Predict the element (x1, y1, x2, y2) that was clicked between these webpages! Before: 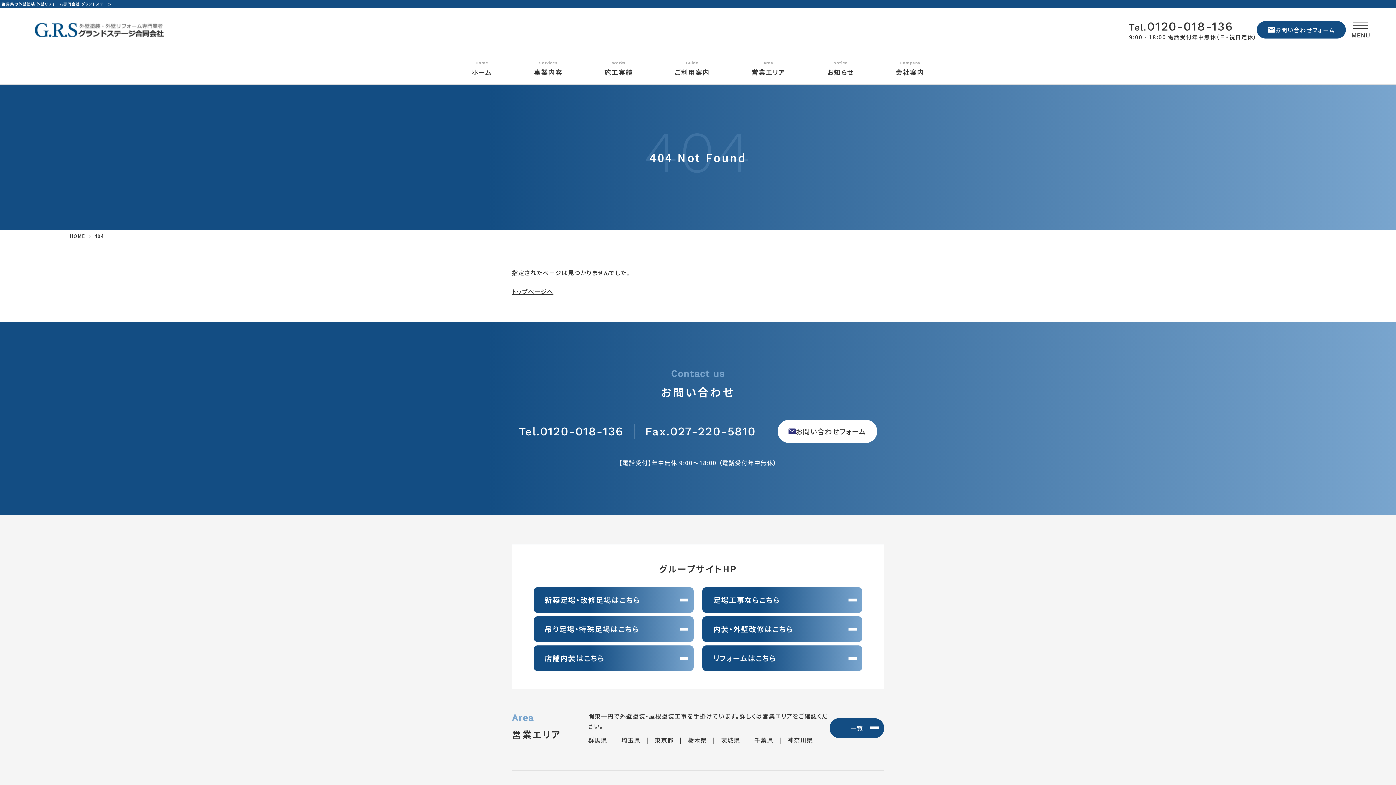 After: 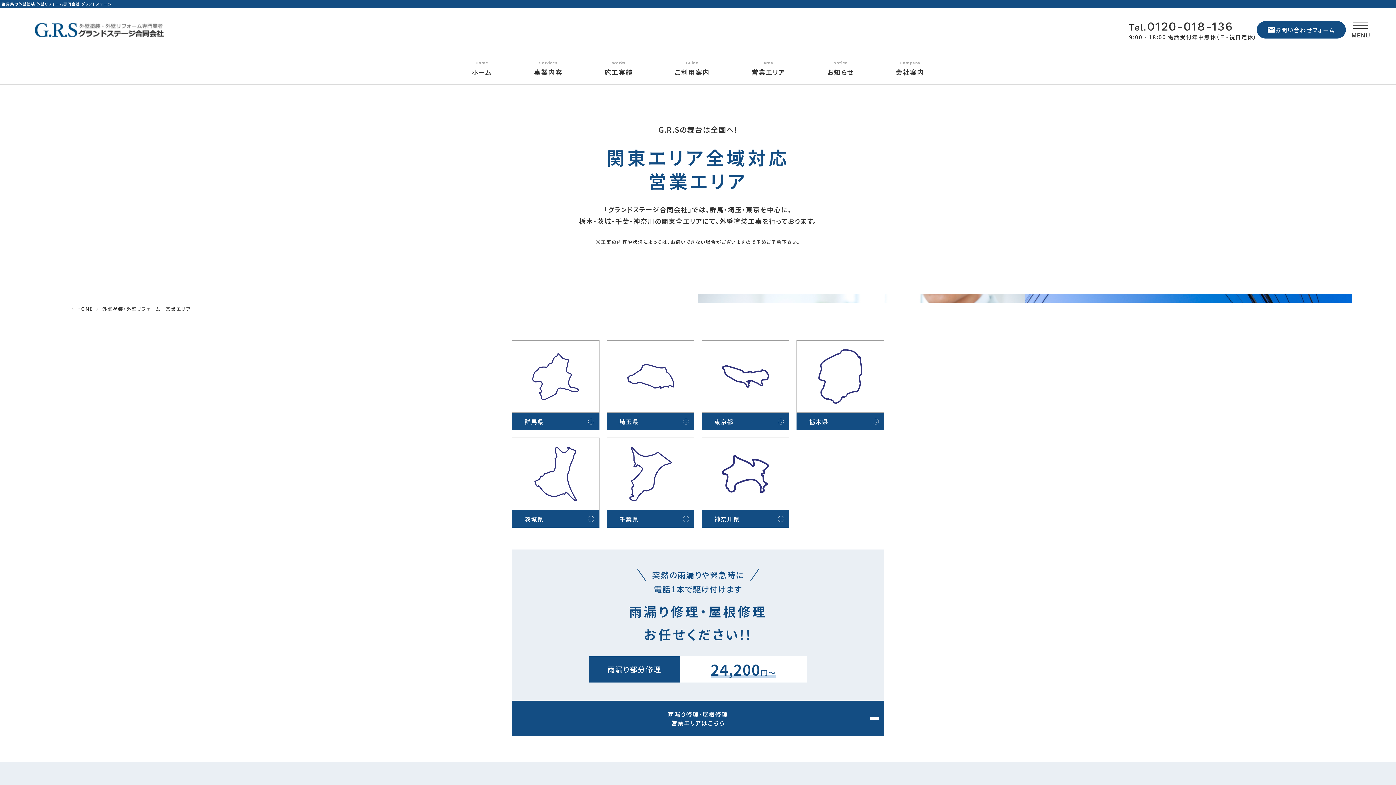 Action: bbox: (829, 718, 884, 738) label: 一覧